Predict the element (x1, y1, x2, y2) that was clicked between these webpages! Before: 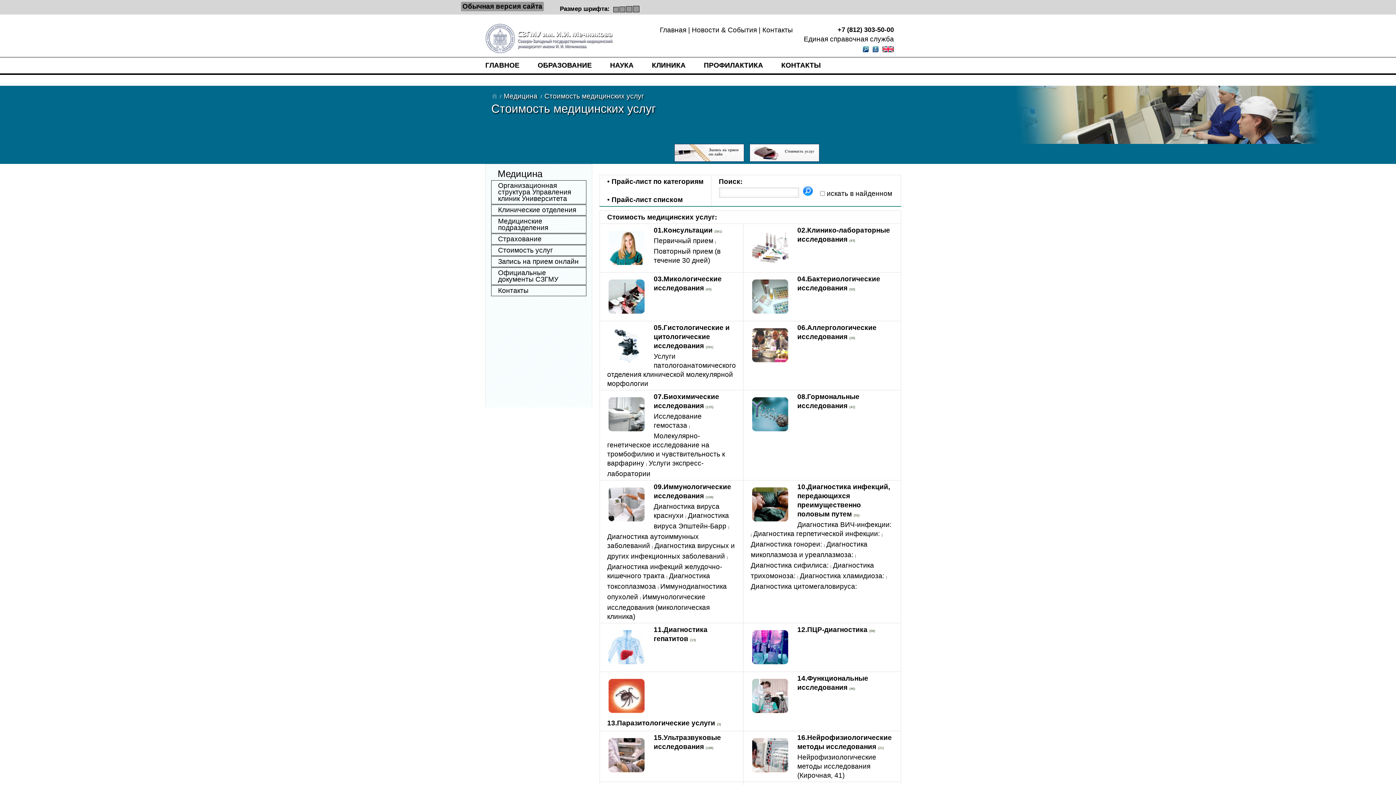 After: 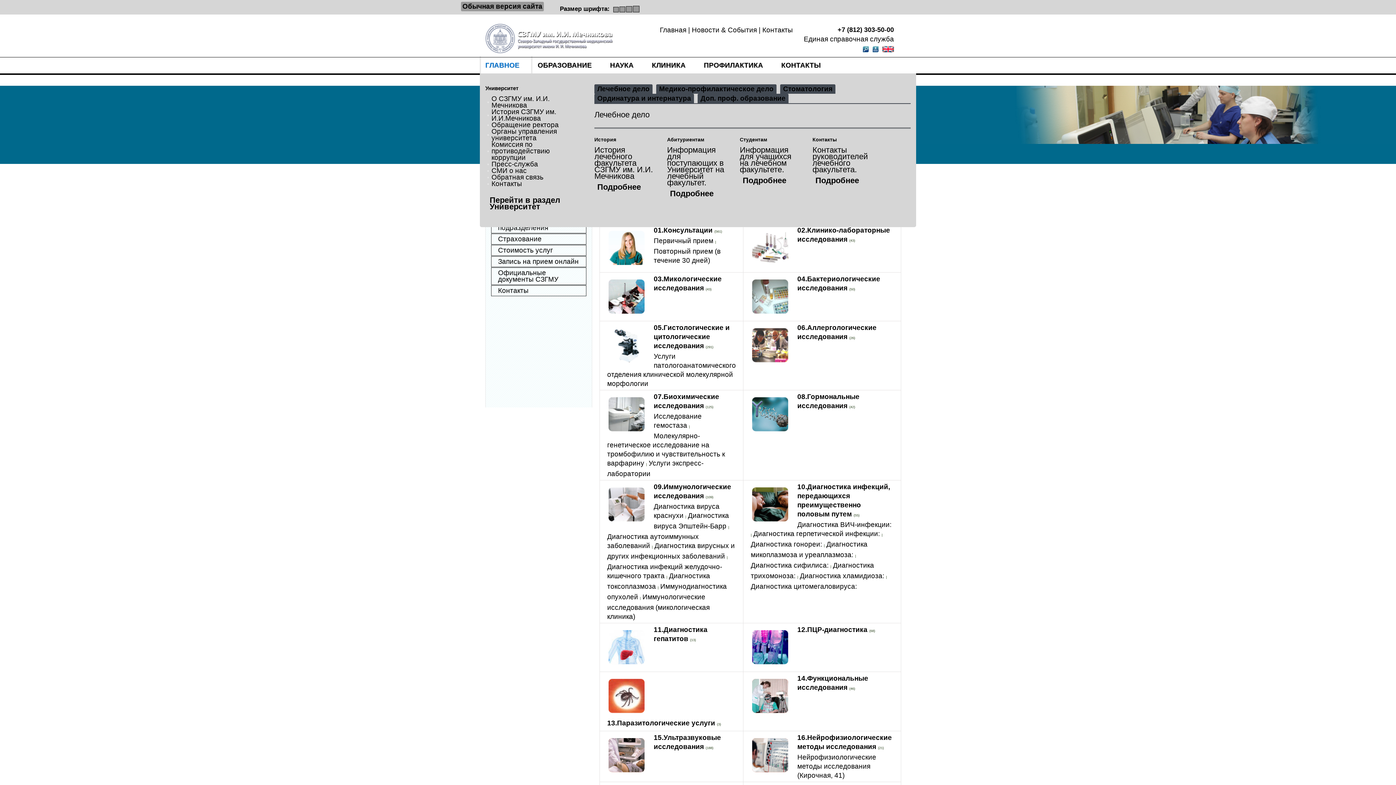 Action: label: ГЛАВНОЕ bbox: (485, 56, 530, 69)